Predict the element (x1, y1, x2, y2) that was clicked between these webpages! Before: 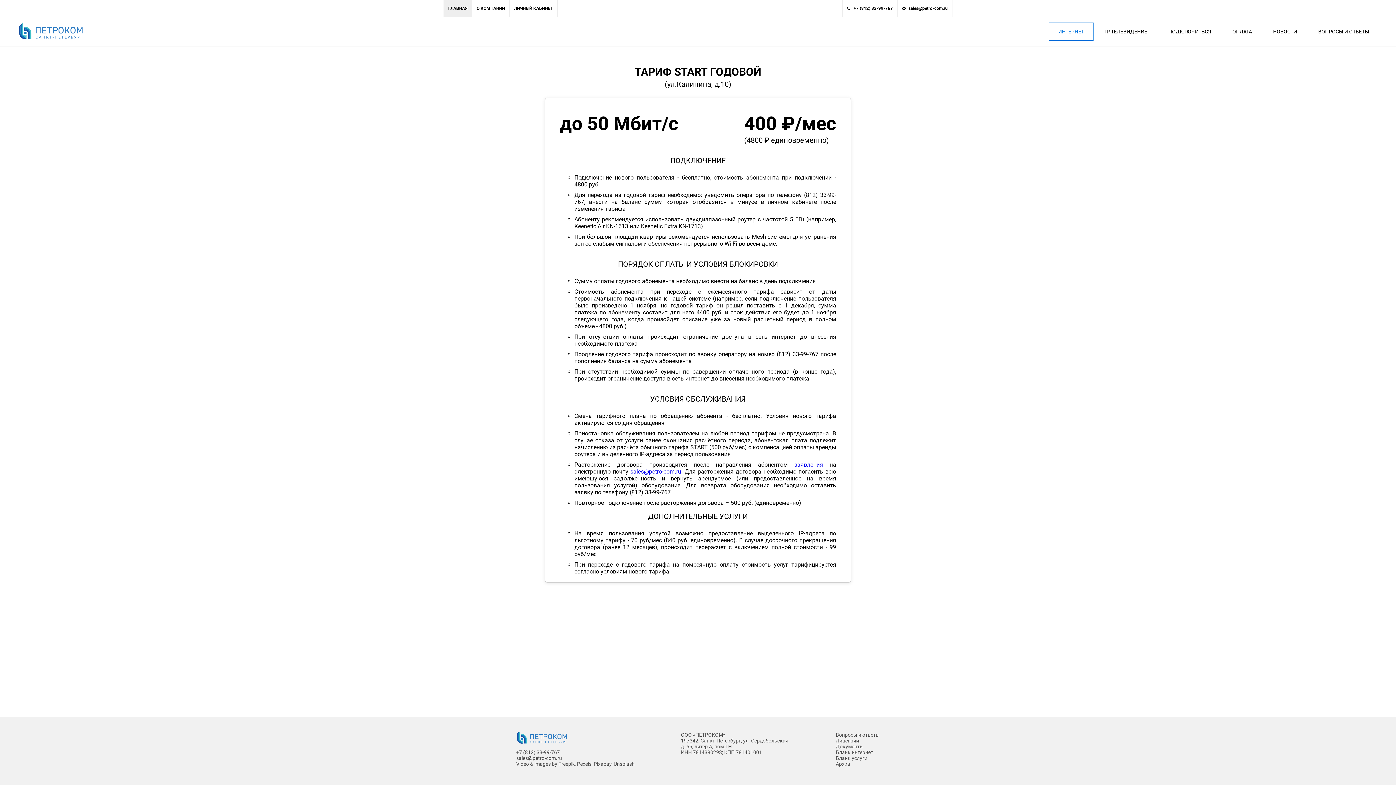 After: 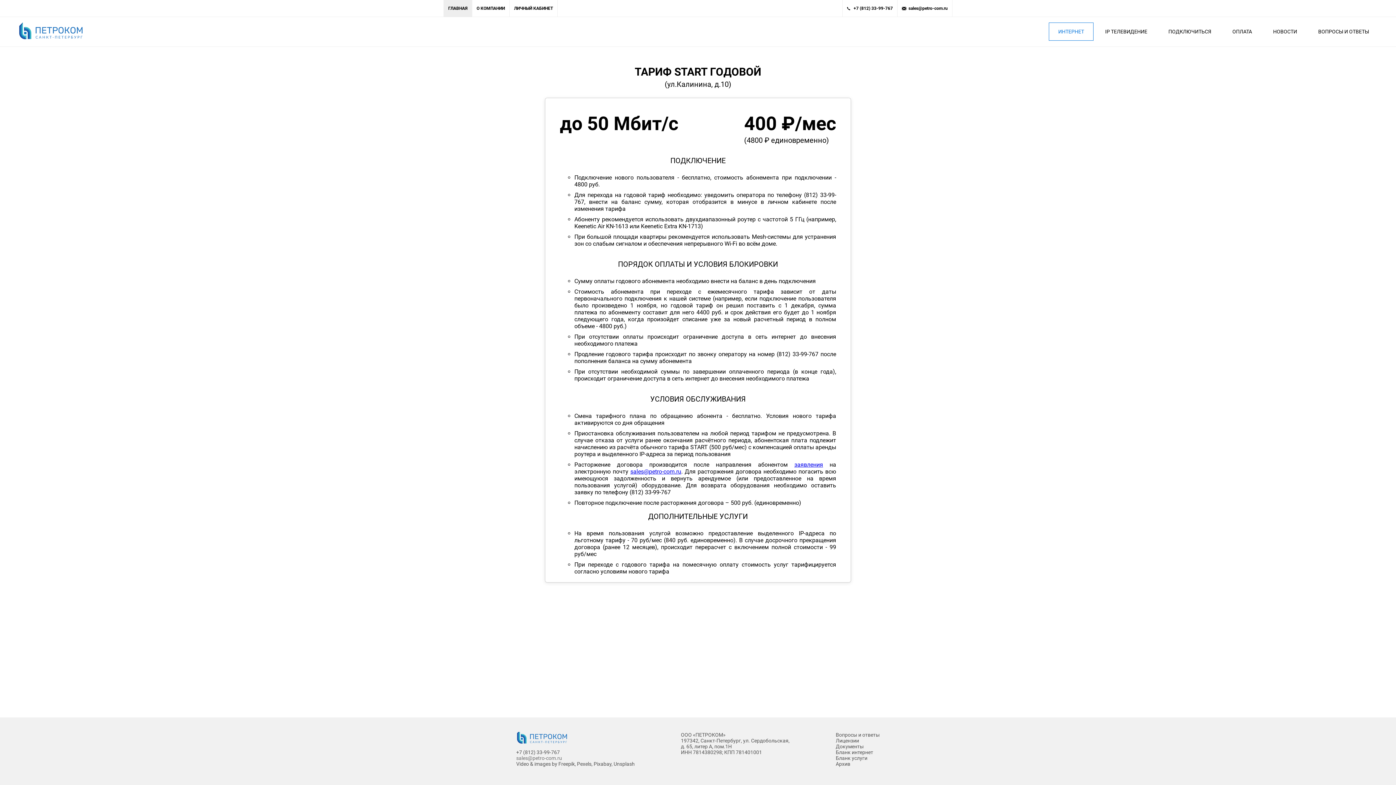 Action: label: sales@petro-com.ru bbox: (516, 755, 562, 761)